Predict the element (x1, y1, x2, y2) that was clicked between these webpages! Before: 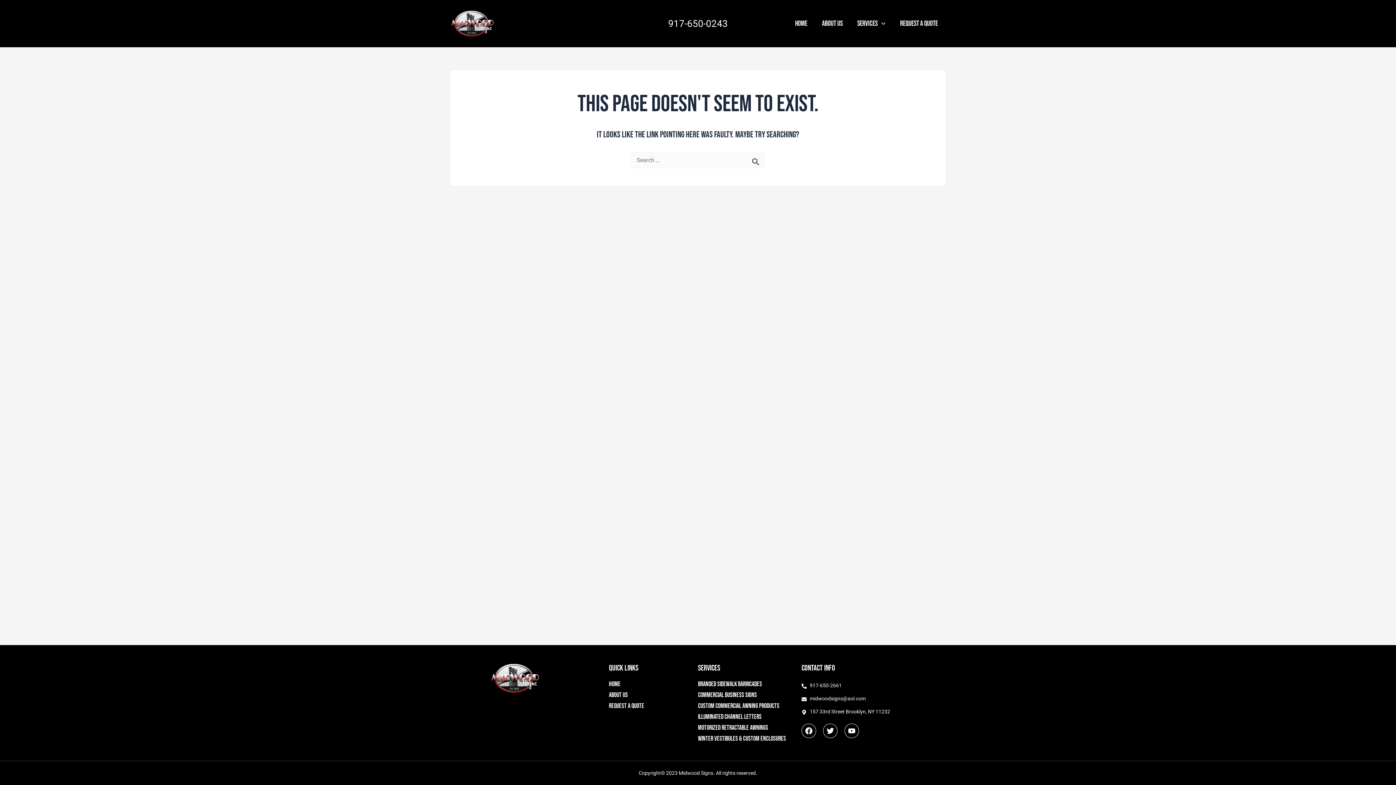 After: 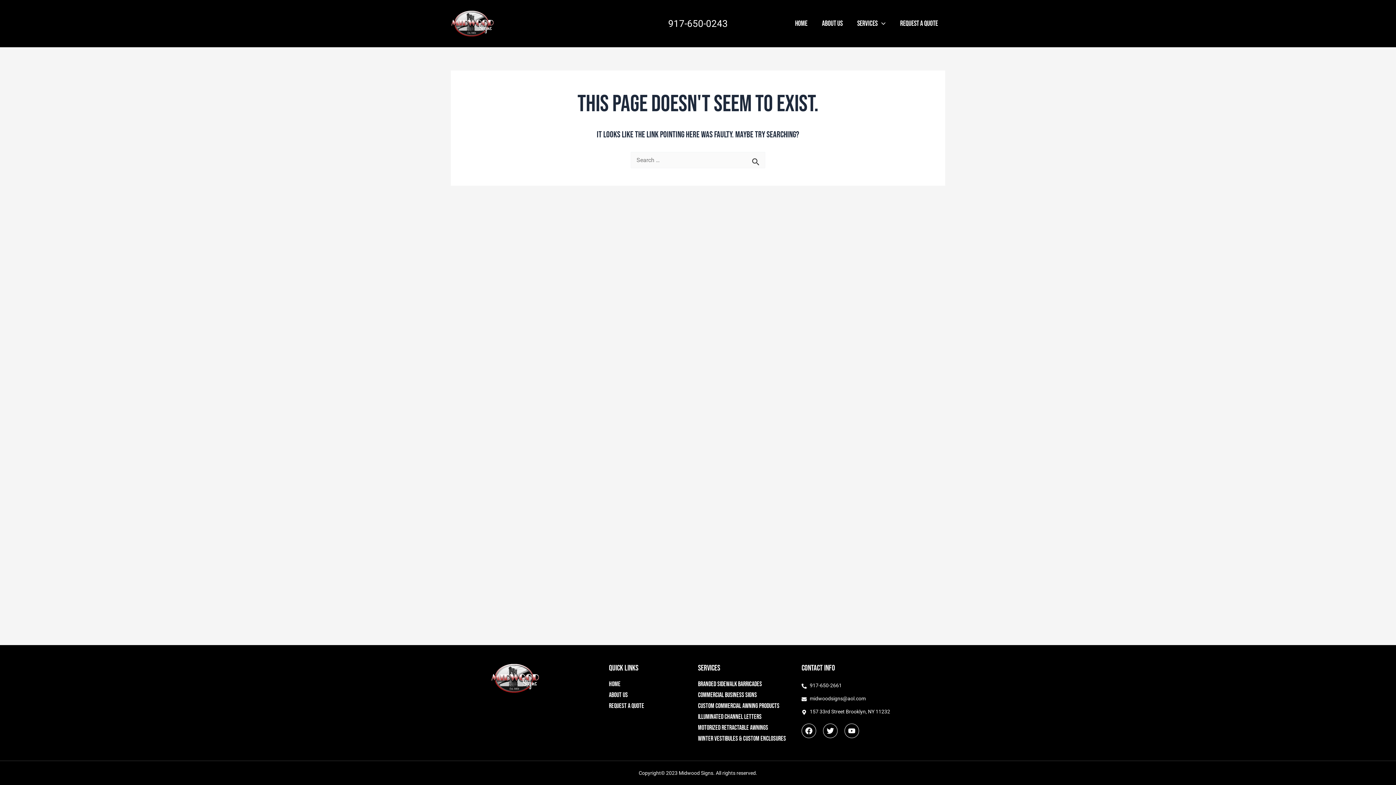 Action: bbox: (668, 18, 728, 29) label: 917-650-0243